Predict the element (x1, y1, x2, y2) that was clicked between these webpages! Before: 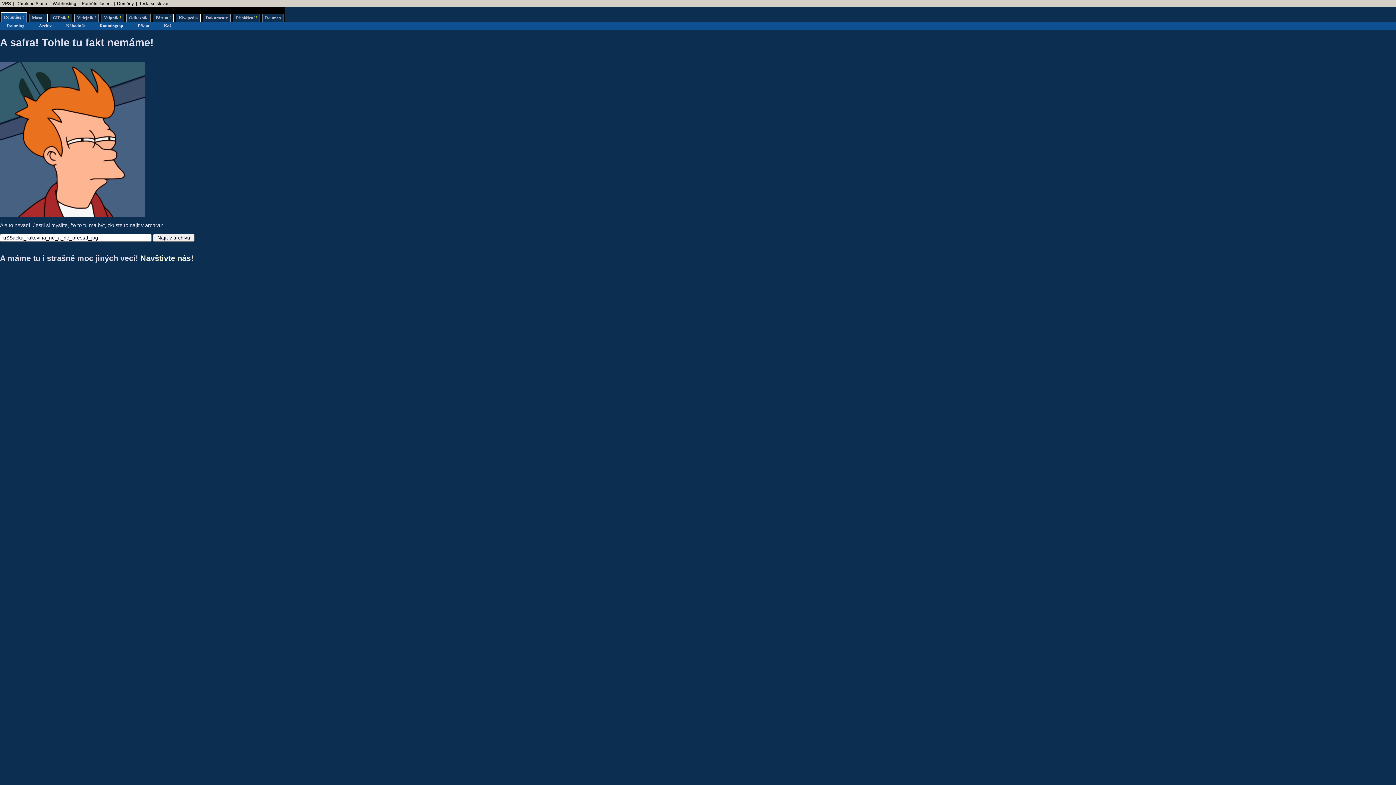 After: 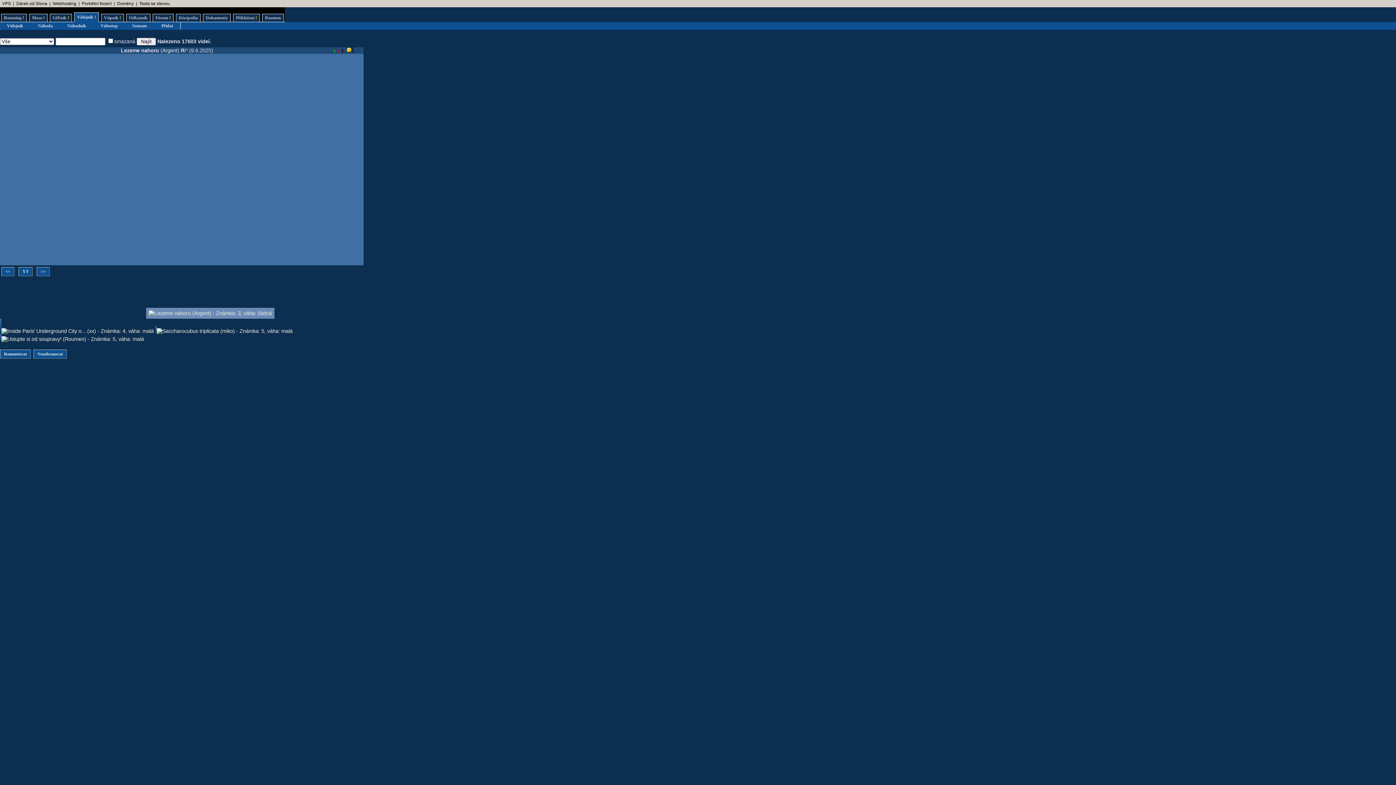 Action: label: Videjník ! bbox: (74, 13, 98, 22)